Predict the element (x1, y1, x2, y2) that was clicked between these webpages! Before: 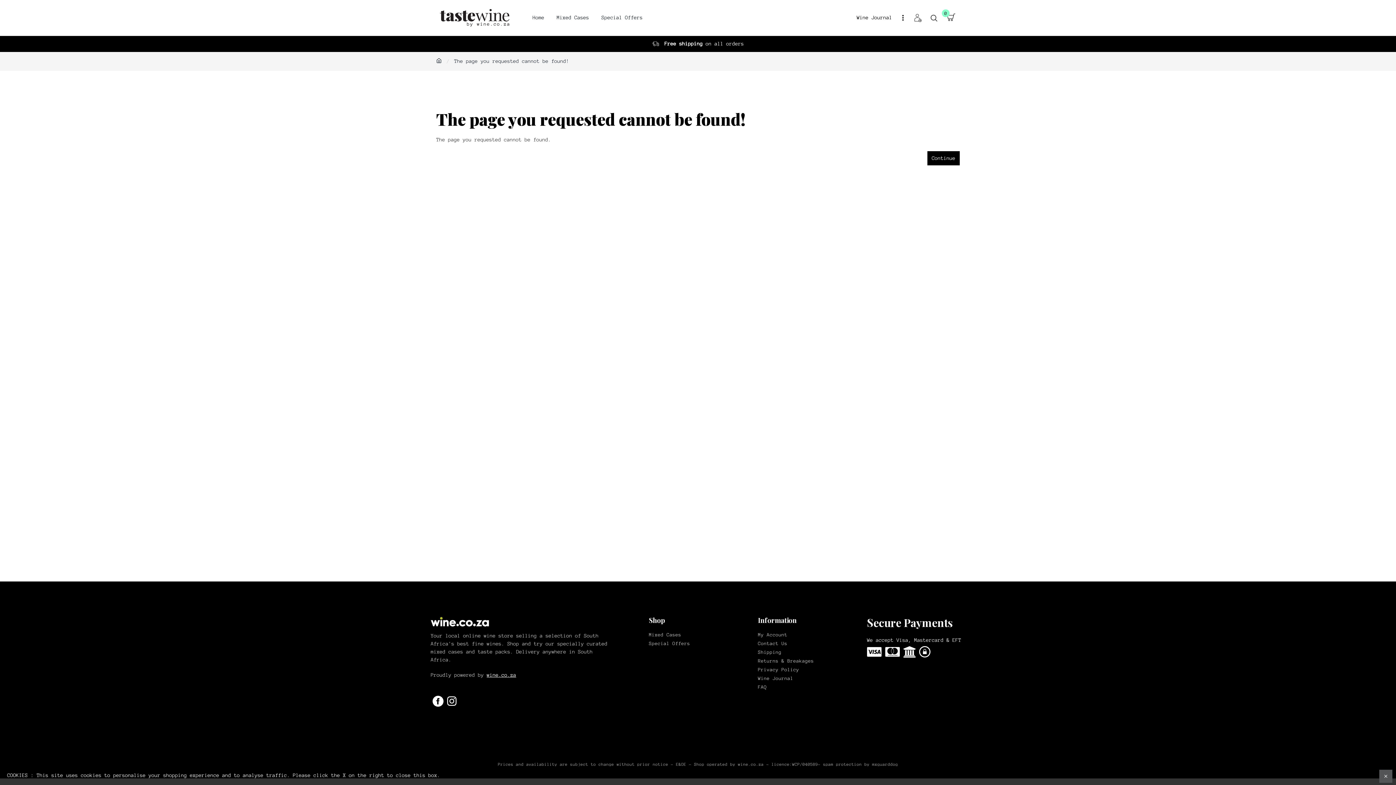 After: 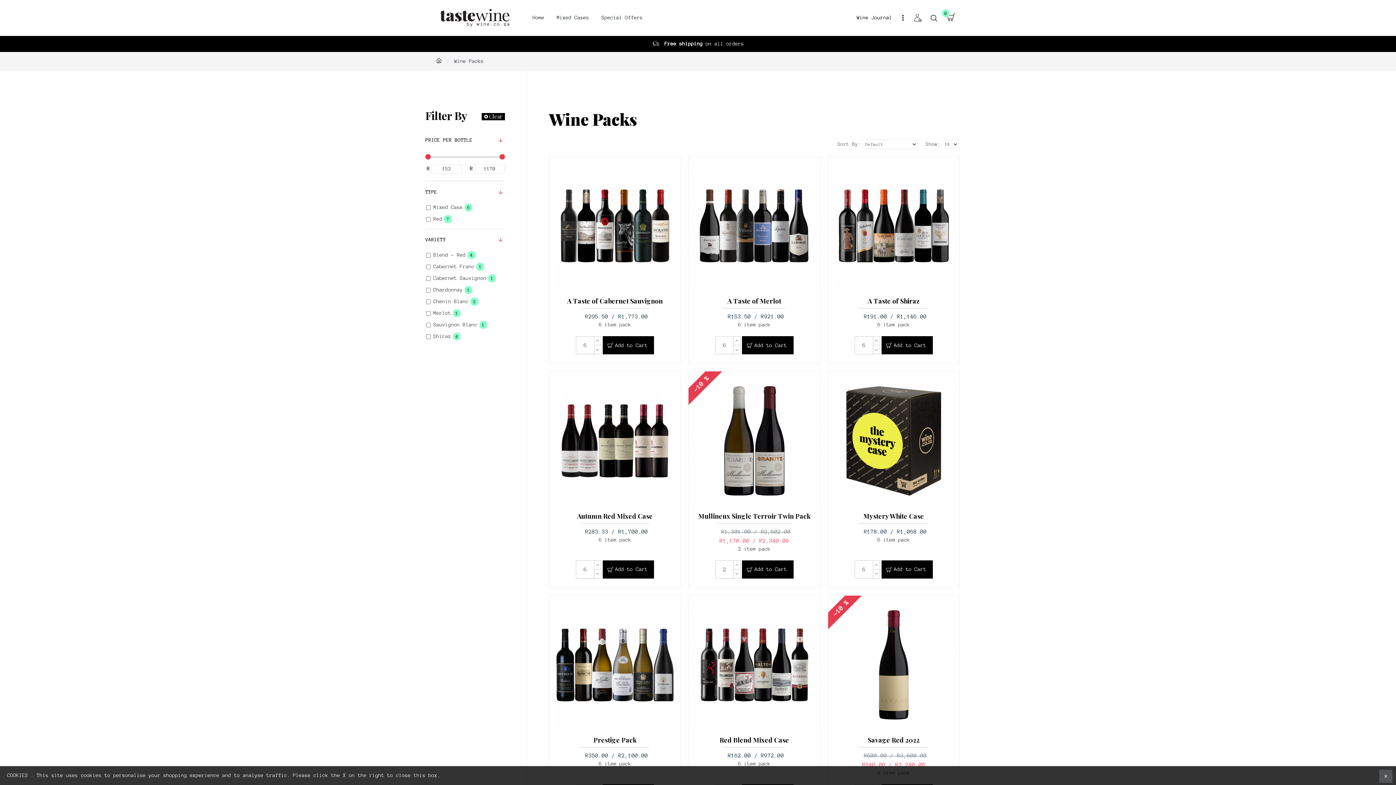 Action: label: Mixed Cases bbox: (551, 8, 594, 27)